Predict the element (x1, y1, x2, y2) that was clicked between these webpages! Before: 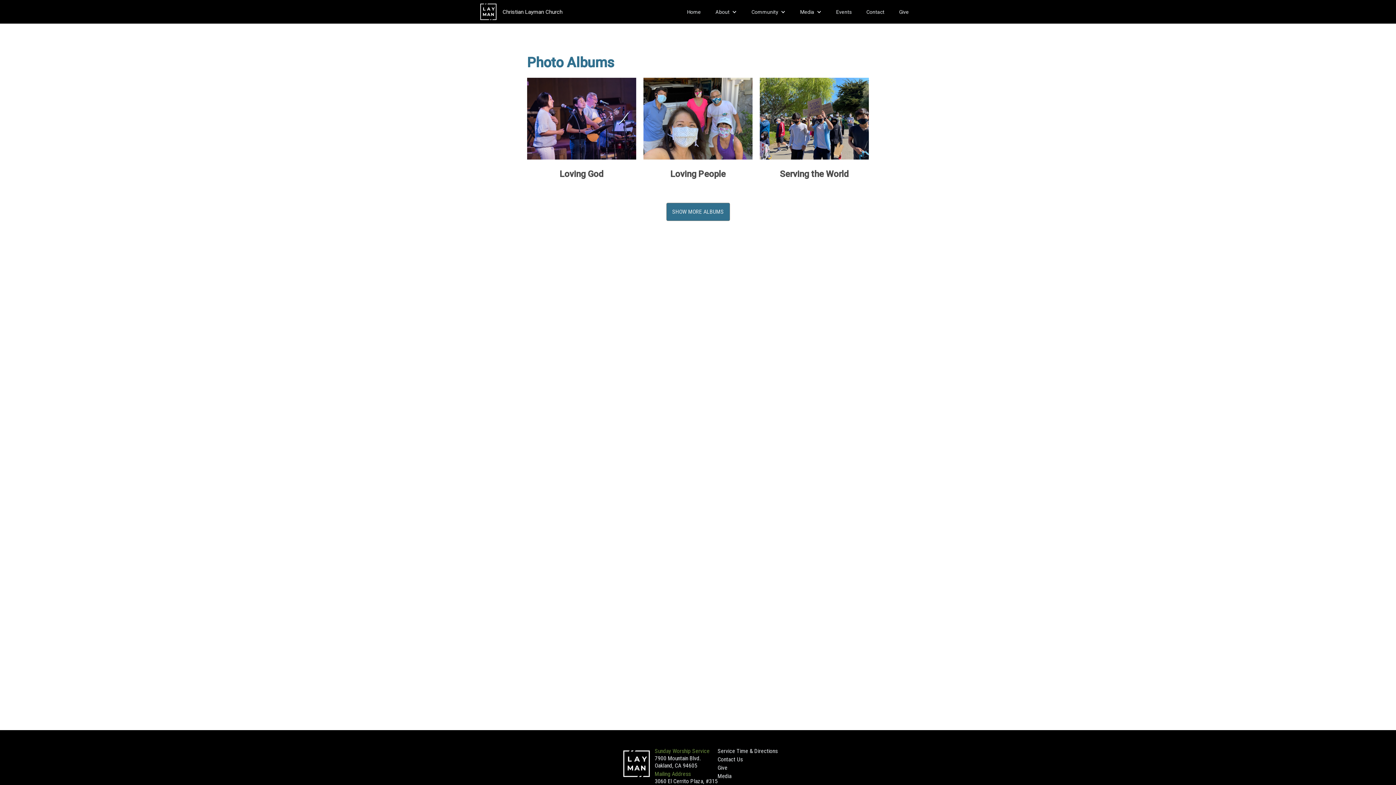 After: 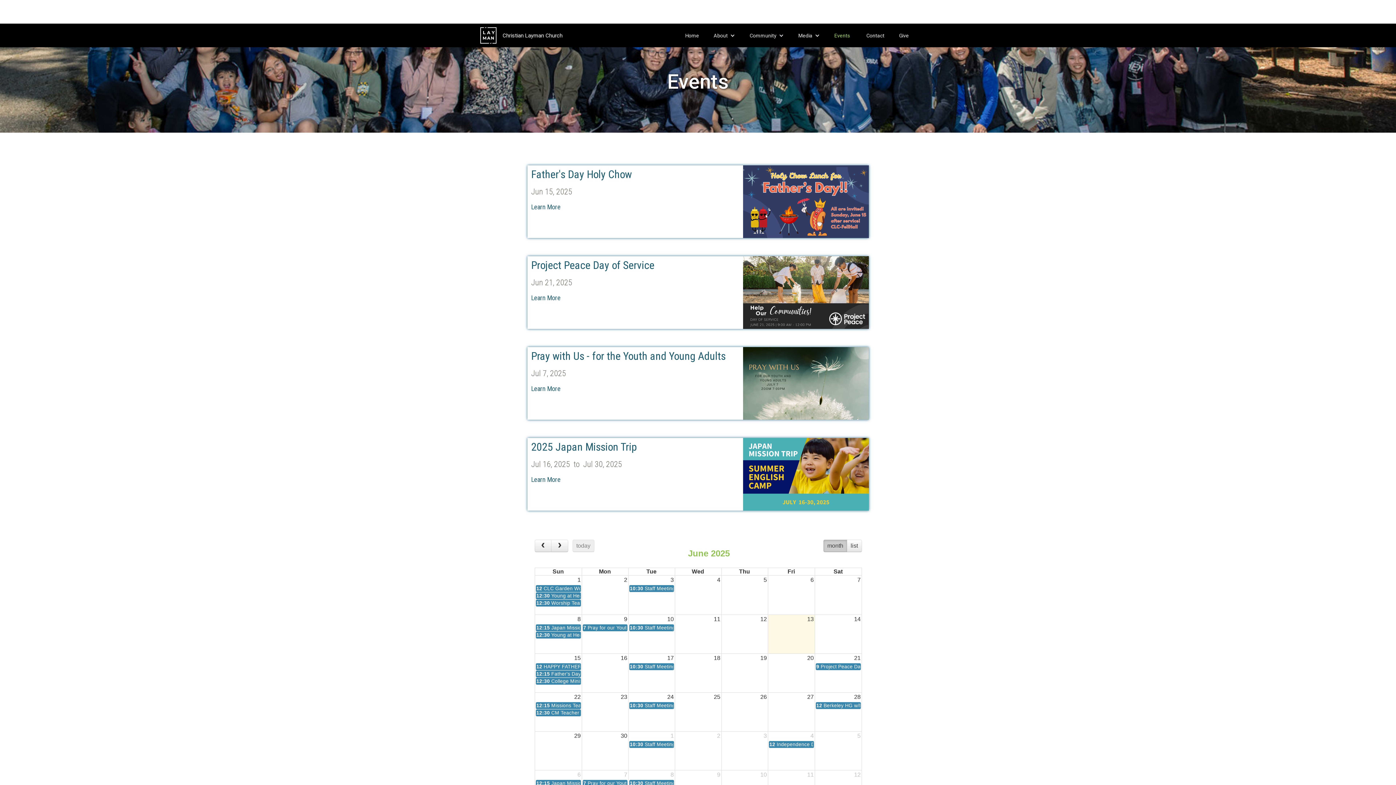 Action: label: Events bbox: (829, 0, 859, 22)